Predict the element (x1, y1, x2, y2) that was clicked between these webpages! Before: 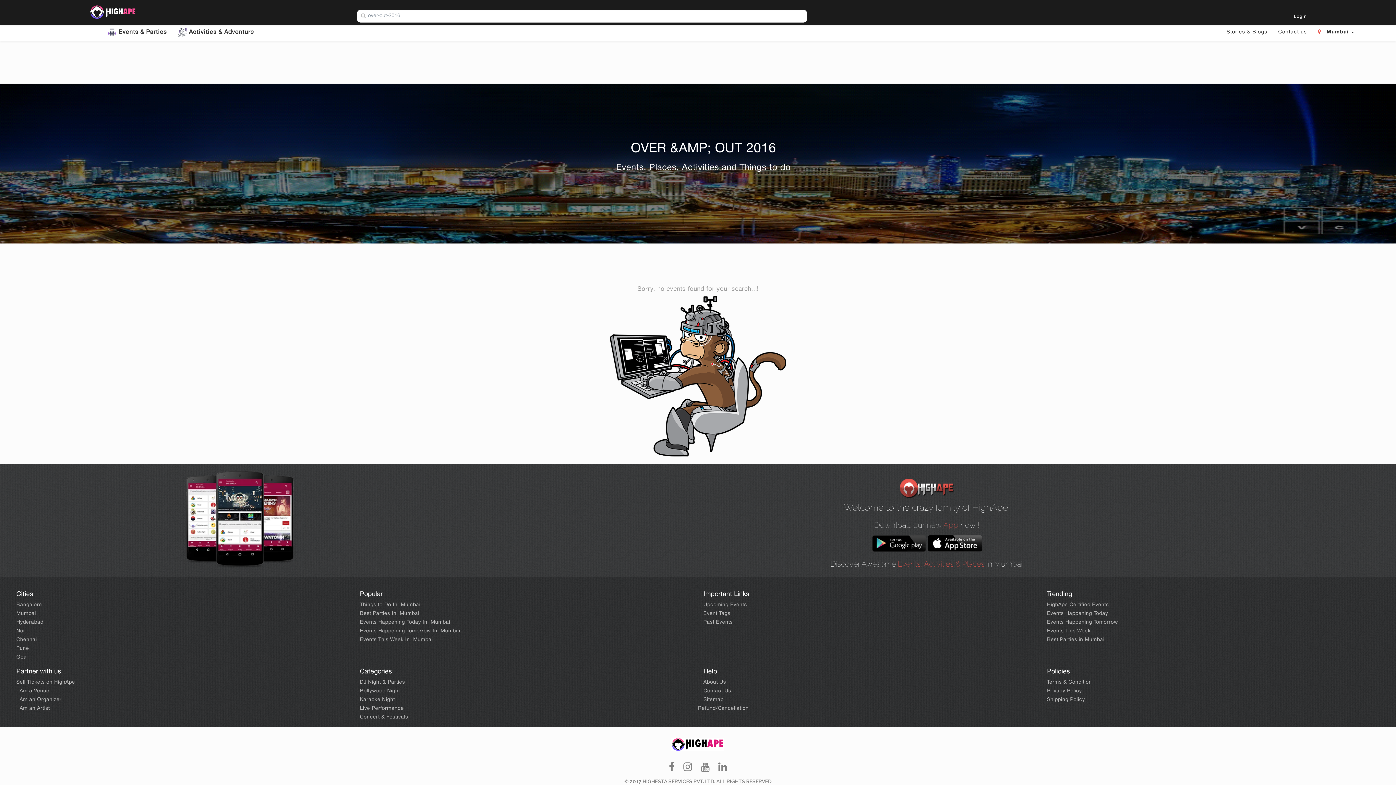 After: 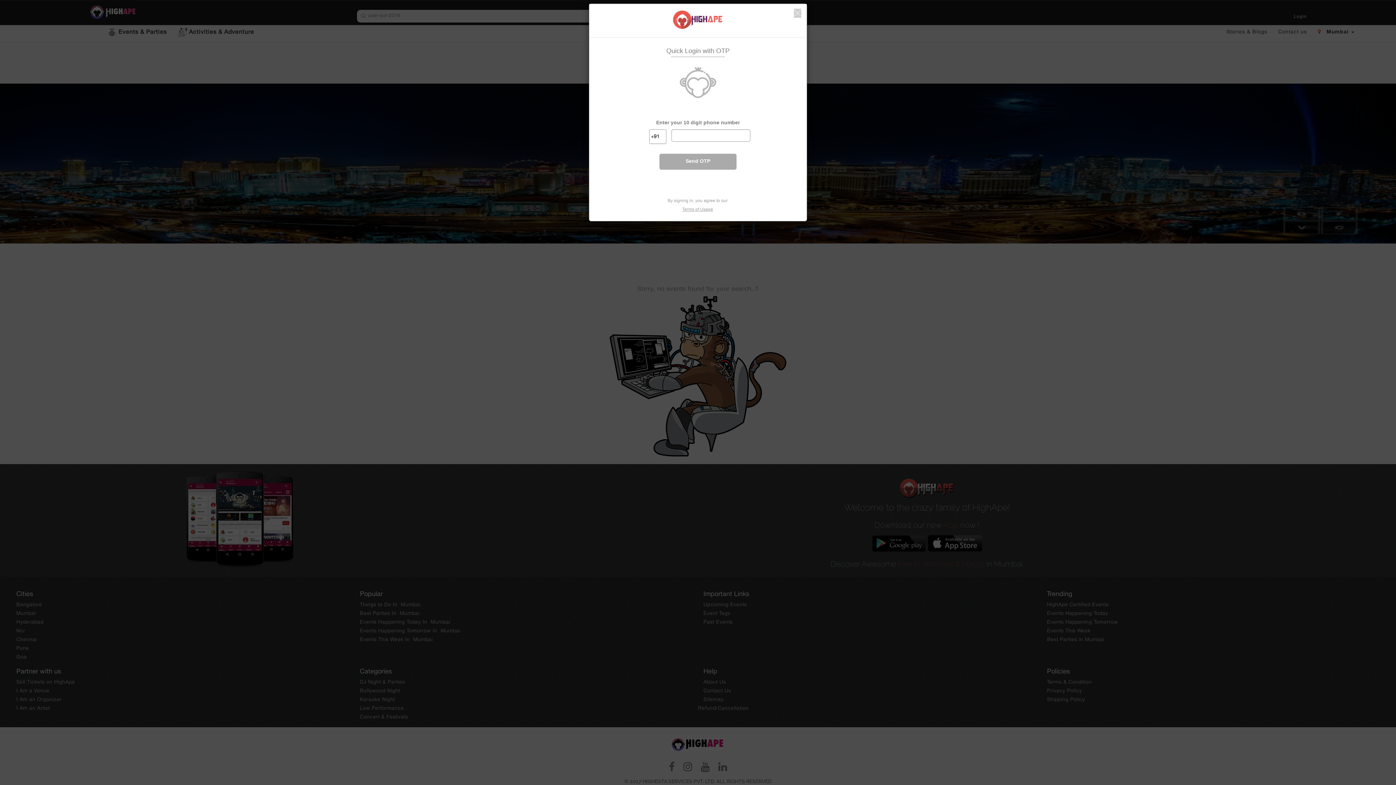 Action: bbox: (1288, 13, 1313, 20) label: Login